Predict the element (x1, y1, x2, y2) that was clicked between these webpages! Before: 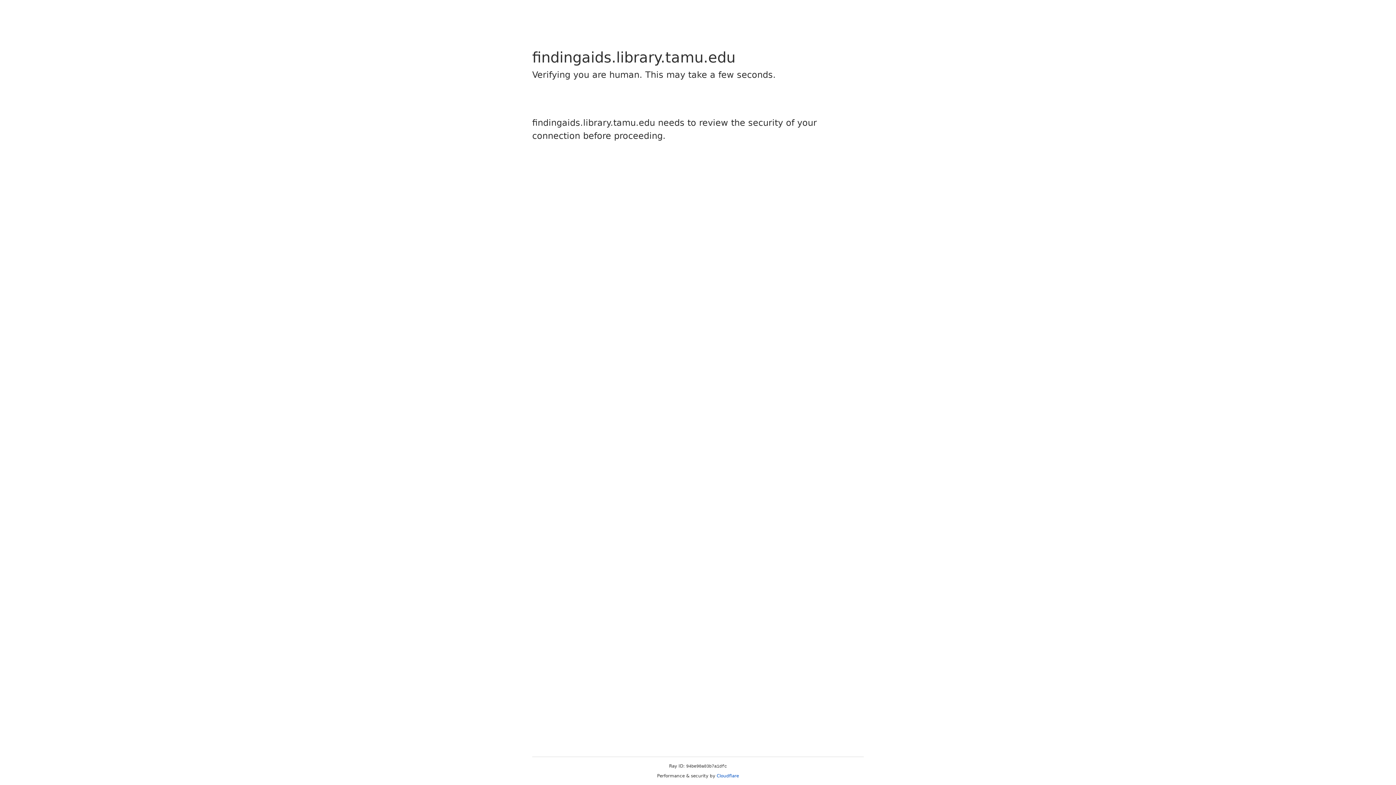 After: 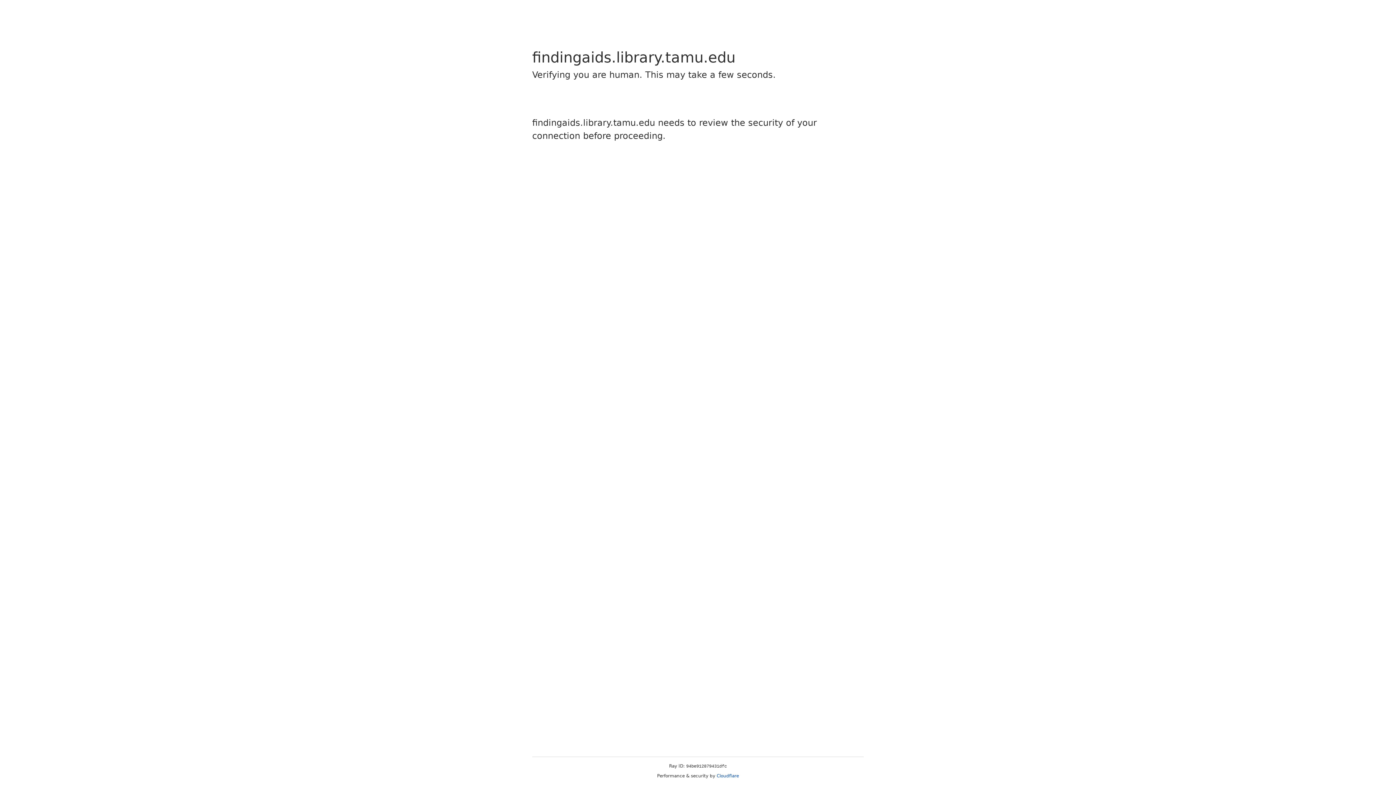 Action: bbox: (716, 773, 739, 778) label: Cloudflare